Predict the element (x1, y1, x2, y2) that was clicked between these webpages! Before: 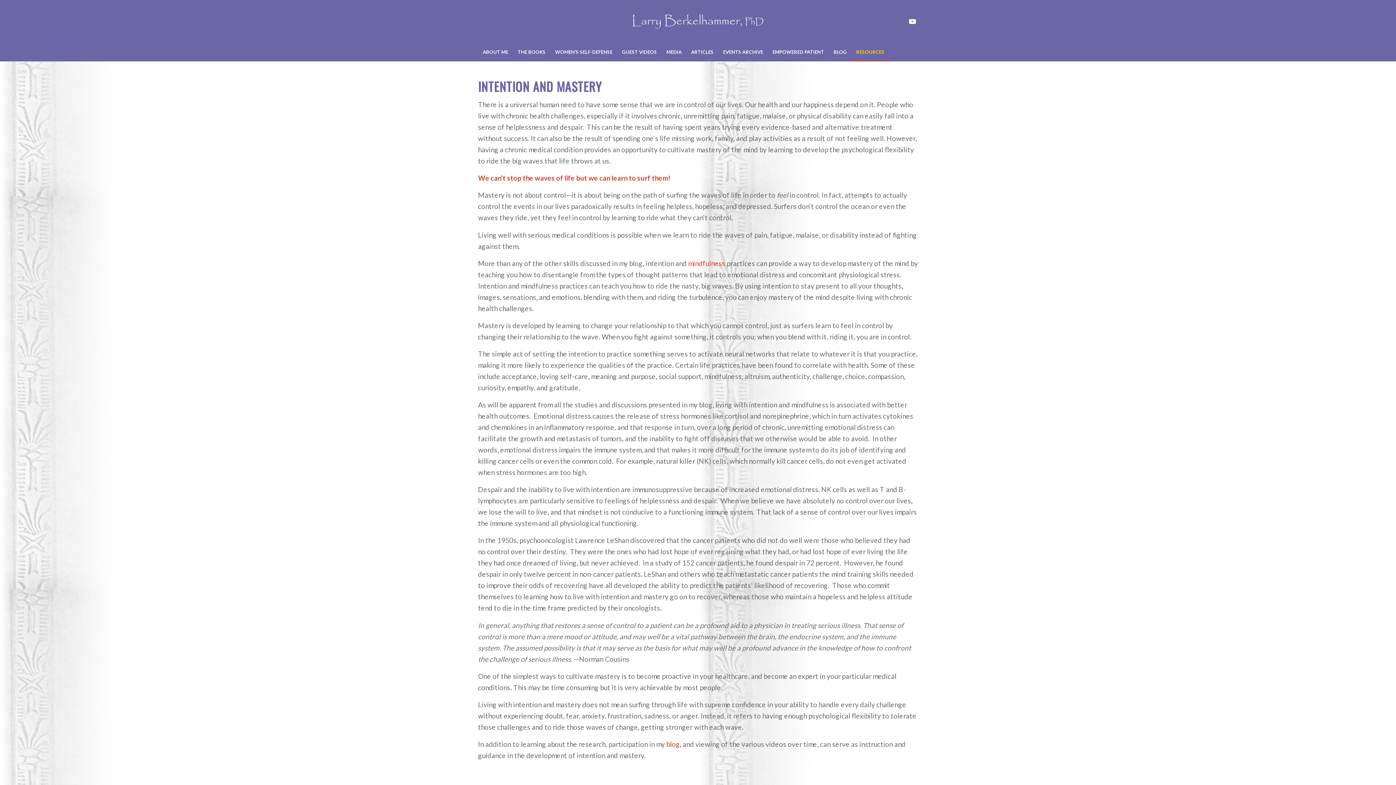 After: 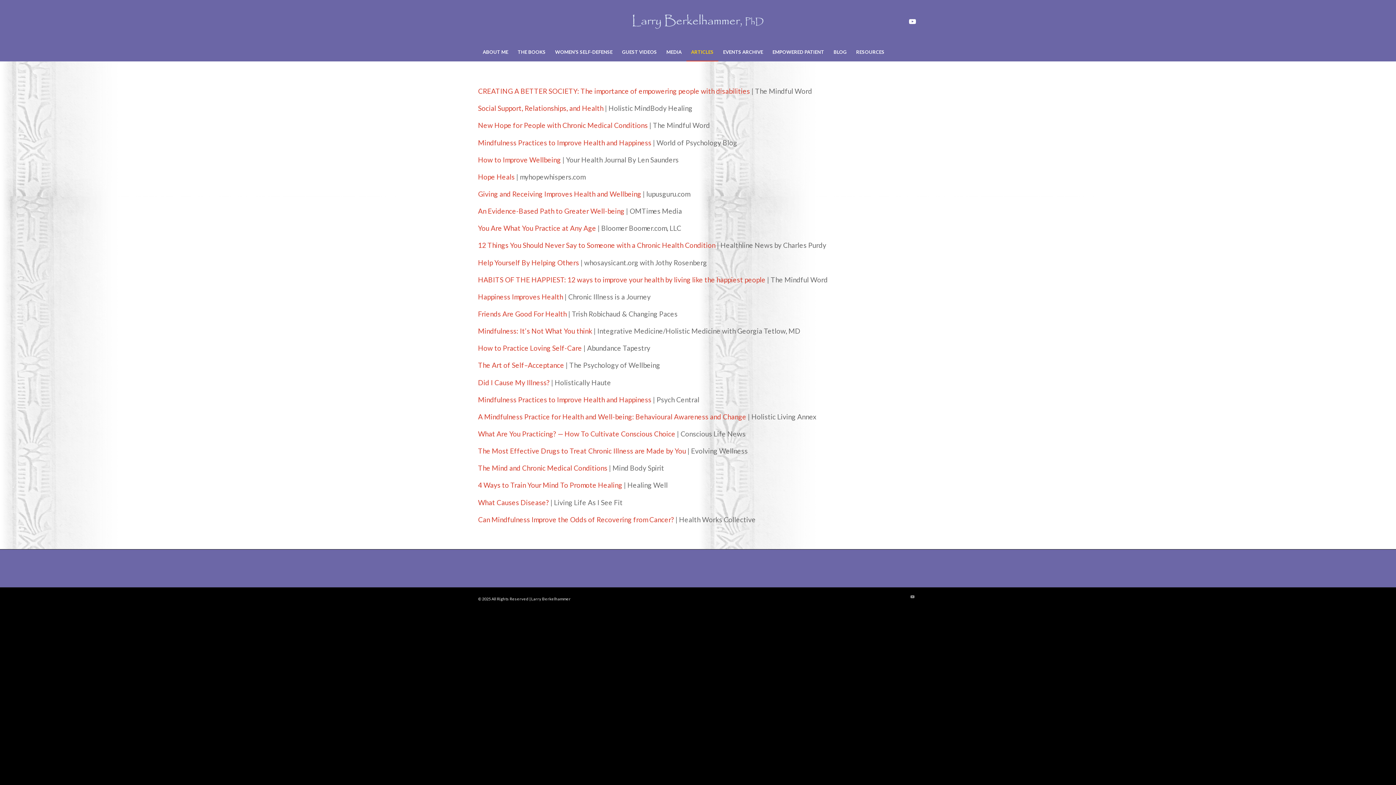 Action: label: ARTICLES bbox: (686, 42, 718, 61)